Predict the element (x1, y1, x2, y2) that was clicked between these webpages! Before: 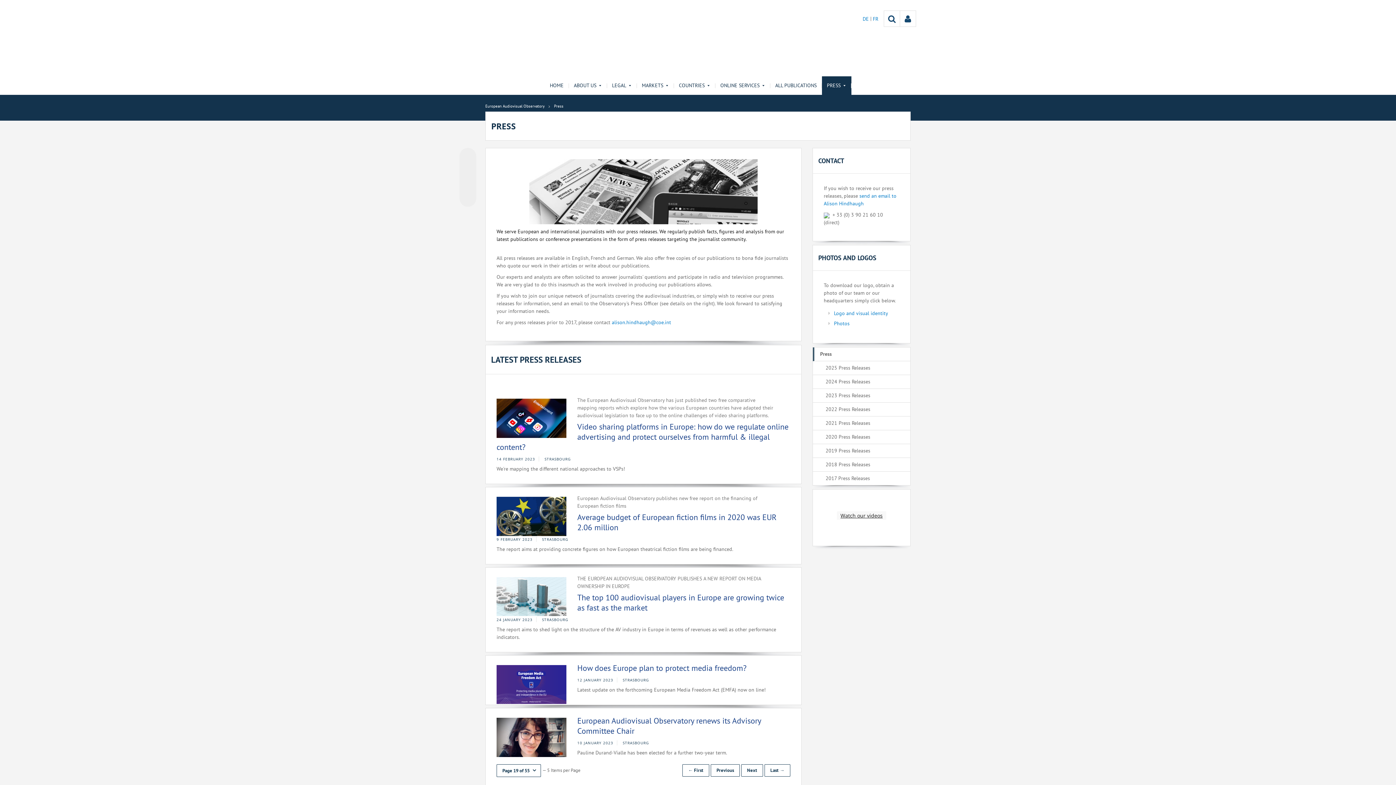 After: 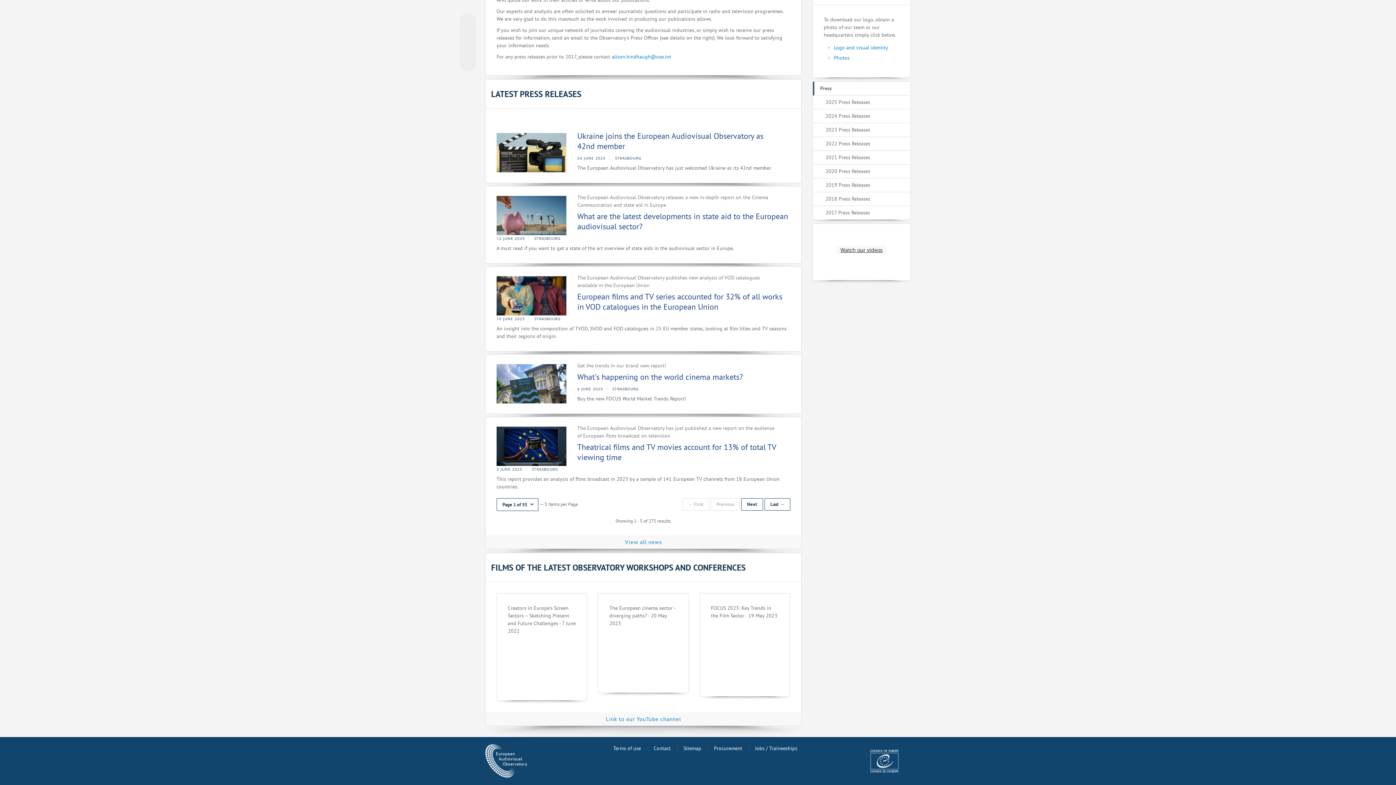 Action: bbox: (682, 764, 709, 777) label: ← First